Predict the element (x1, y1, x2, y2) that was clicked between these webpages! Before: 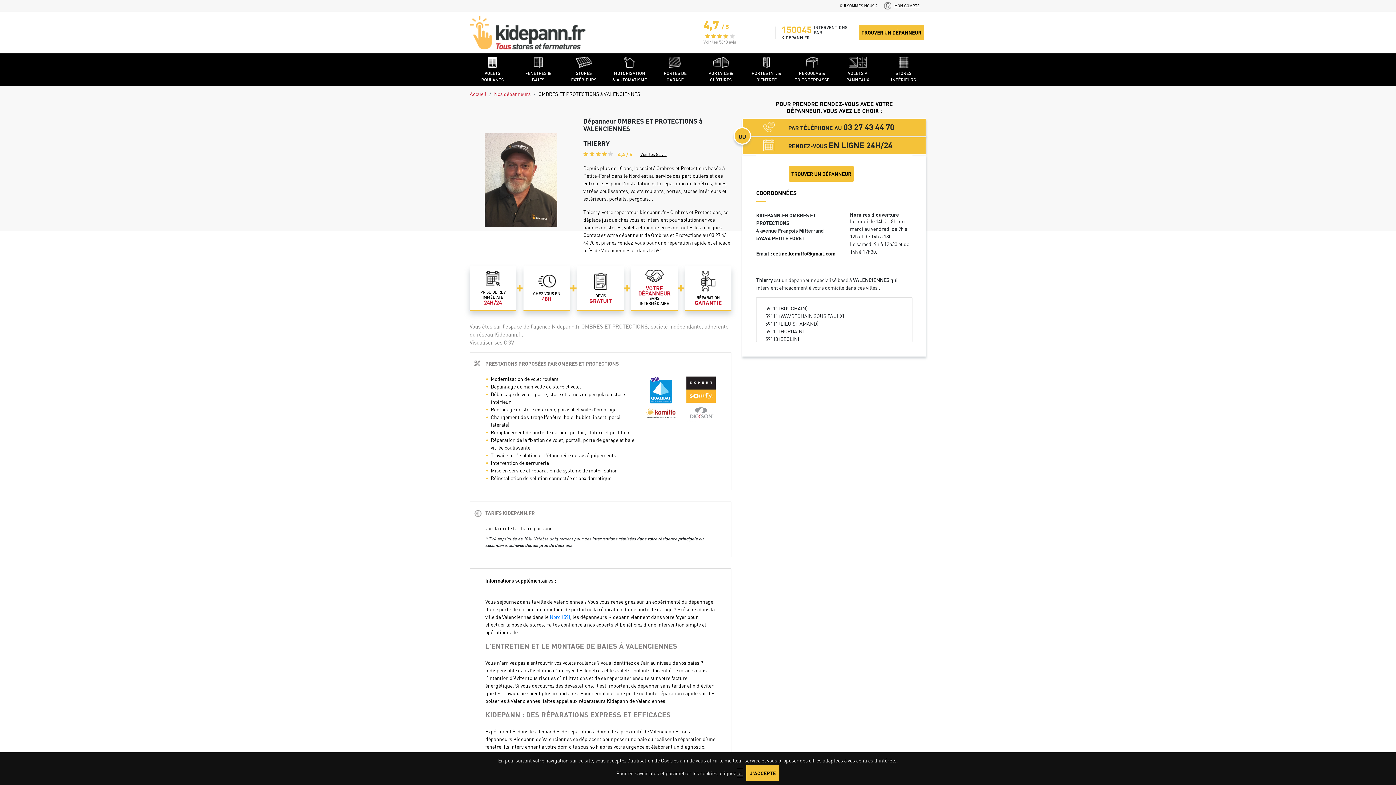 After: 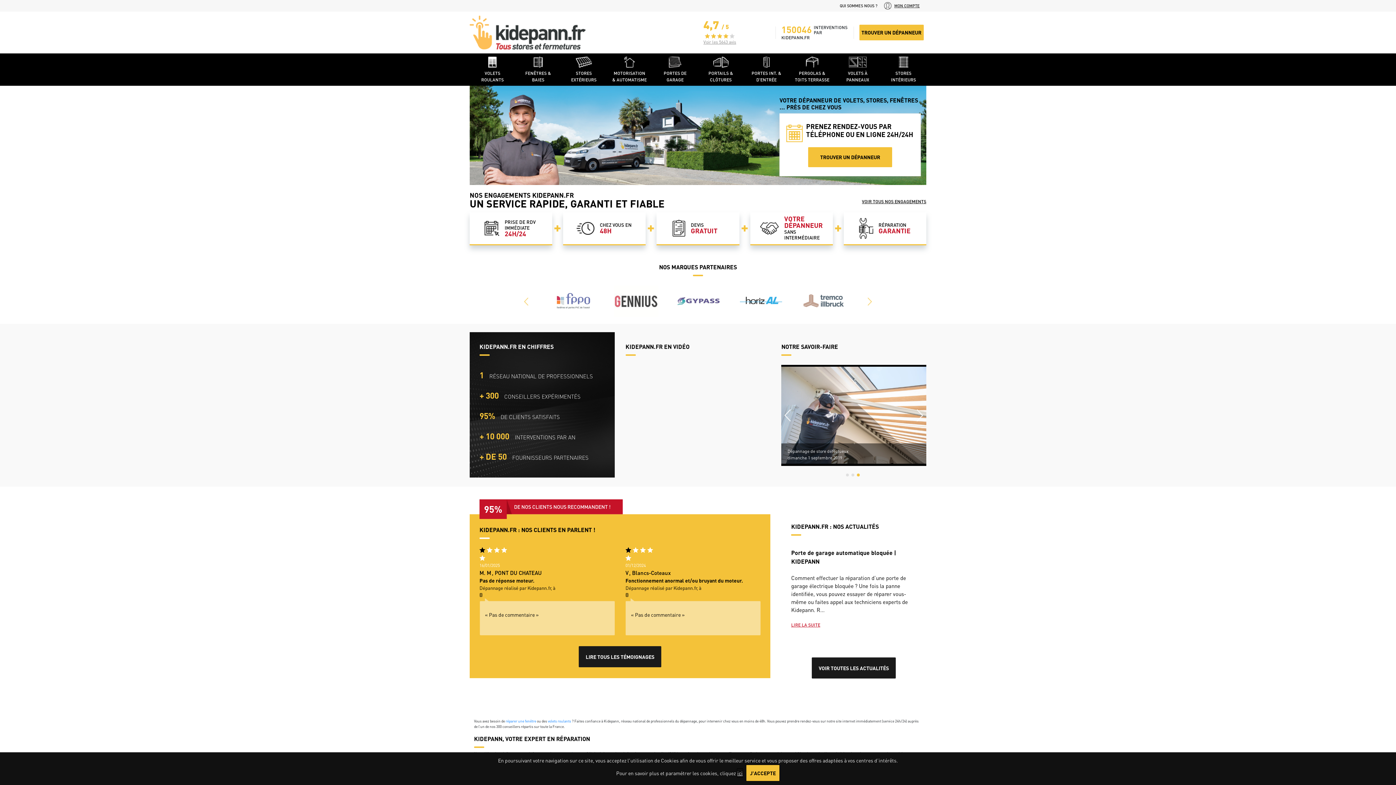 Action: bbox: (469, 15, 692, 49)